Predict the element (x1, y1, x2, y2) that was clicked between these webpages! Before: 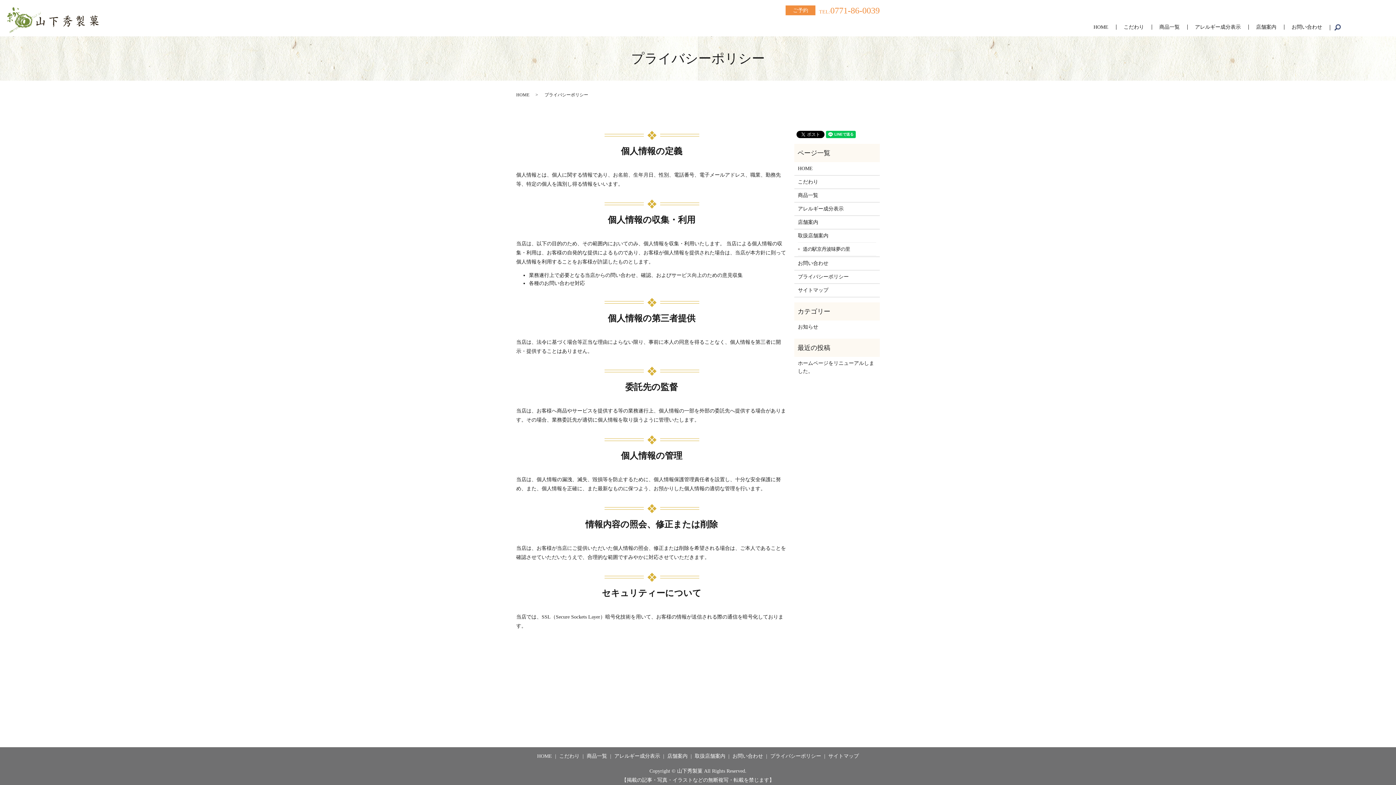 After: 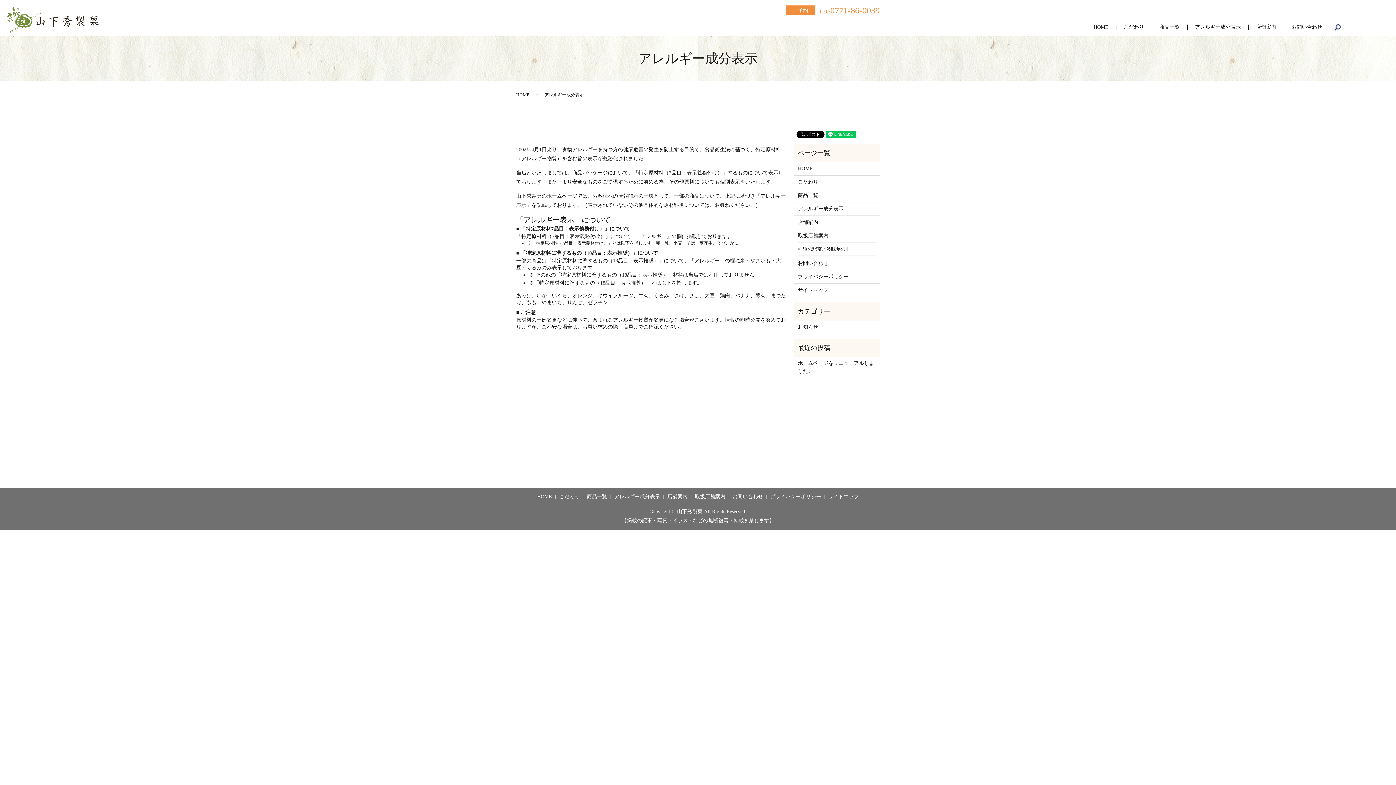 Action: label: アレルギー成分表示 bbox: (798, 205, 876, 213)